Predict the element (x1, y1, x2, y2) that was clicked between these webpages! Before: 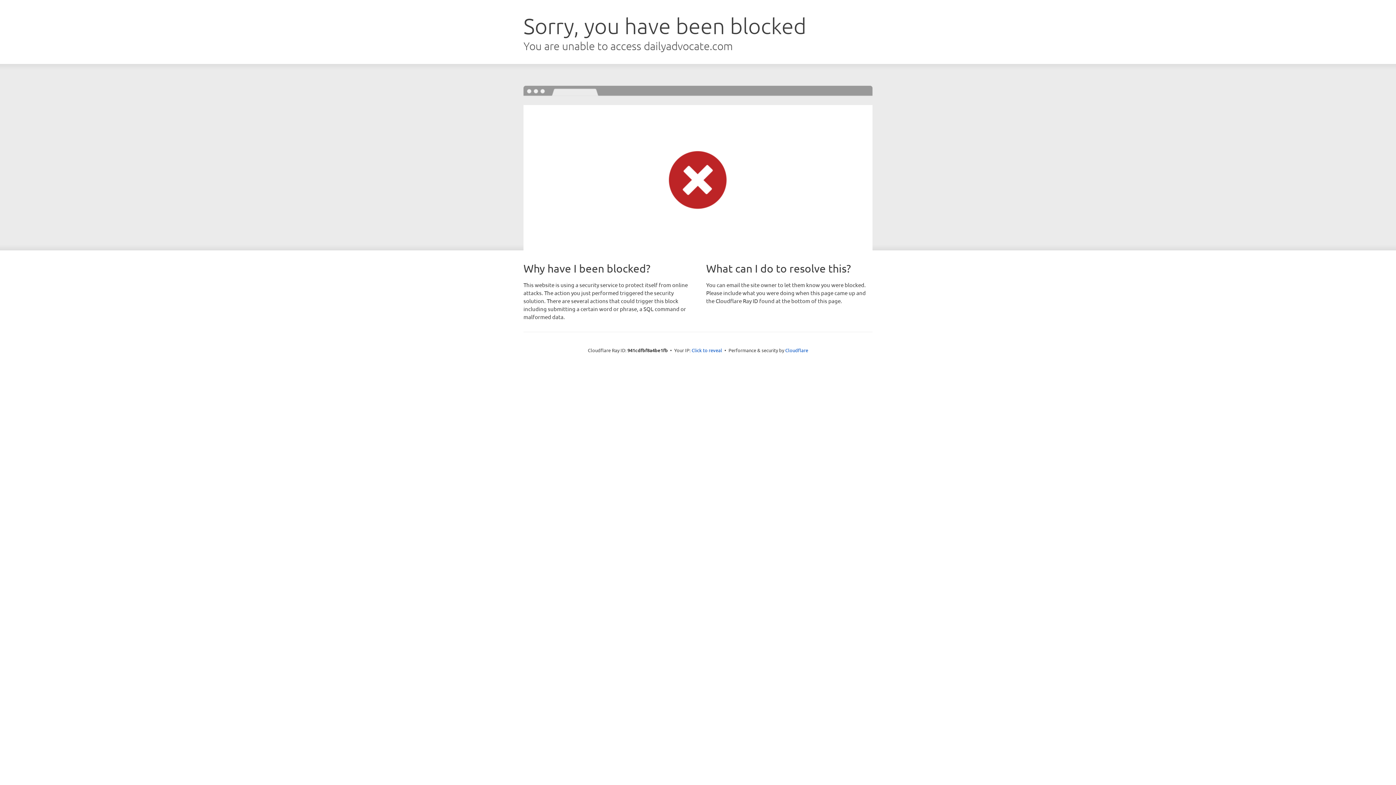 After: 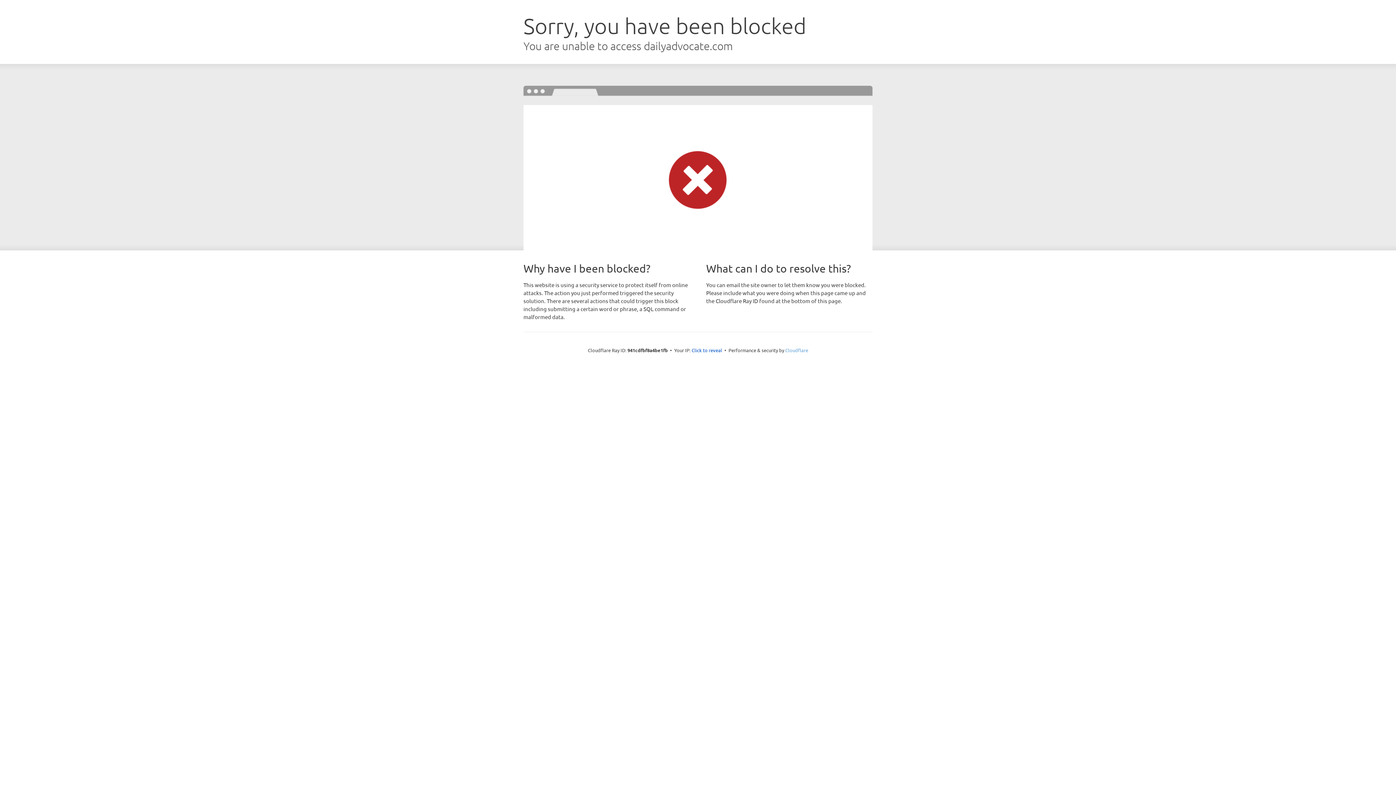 Action: label: Cloudflare bbox: (785, 347, 808, 353)